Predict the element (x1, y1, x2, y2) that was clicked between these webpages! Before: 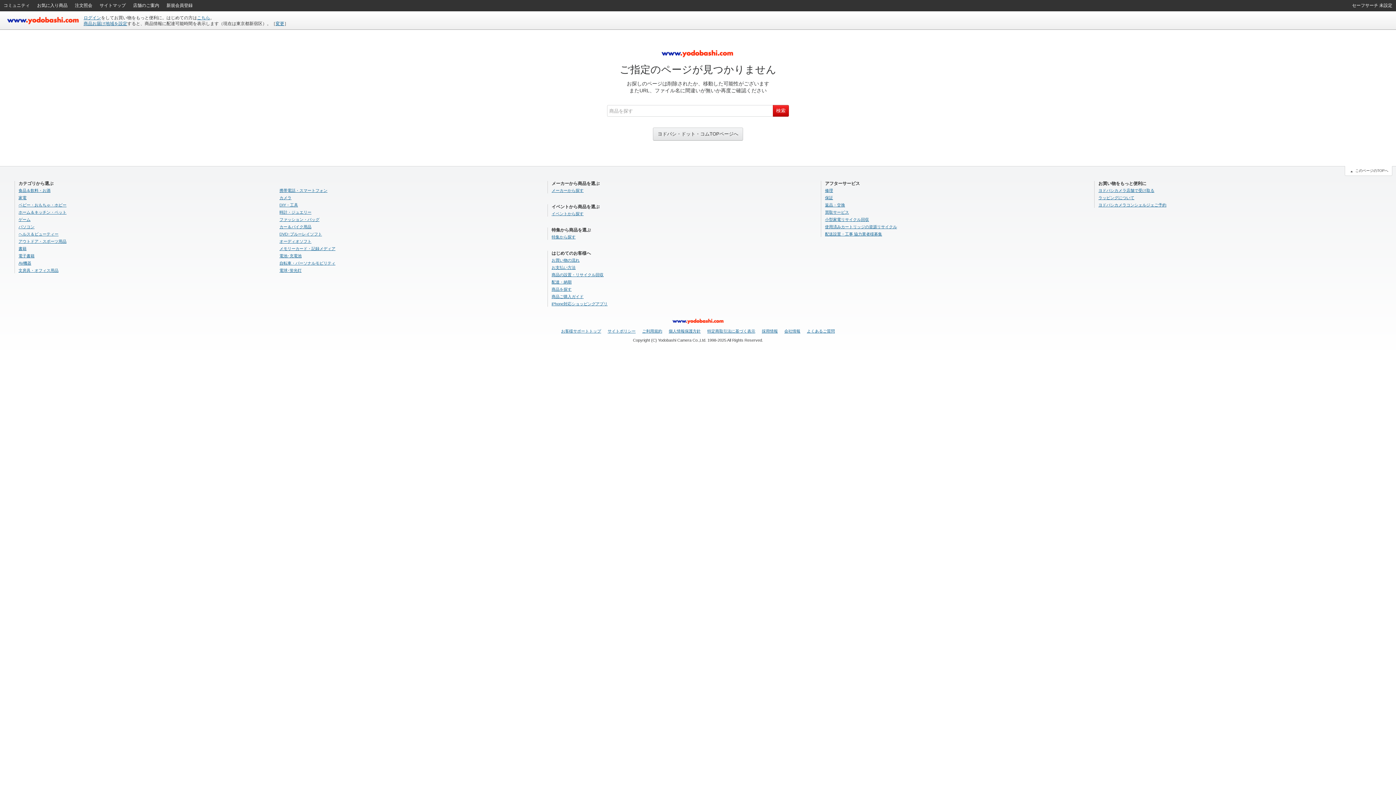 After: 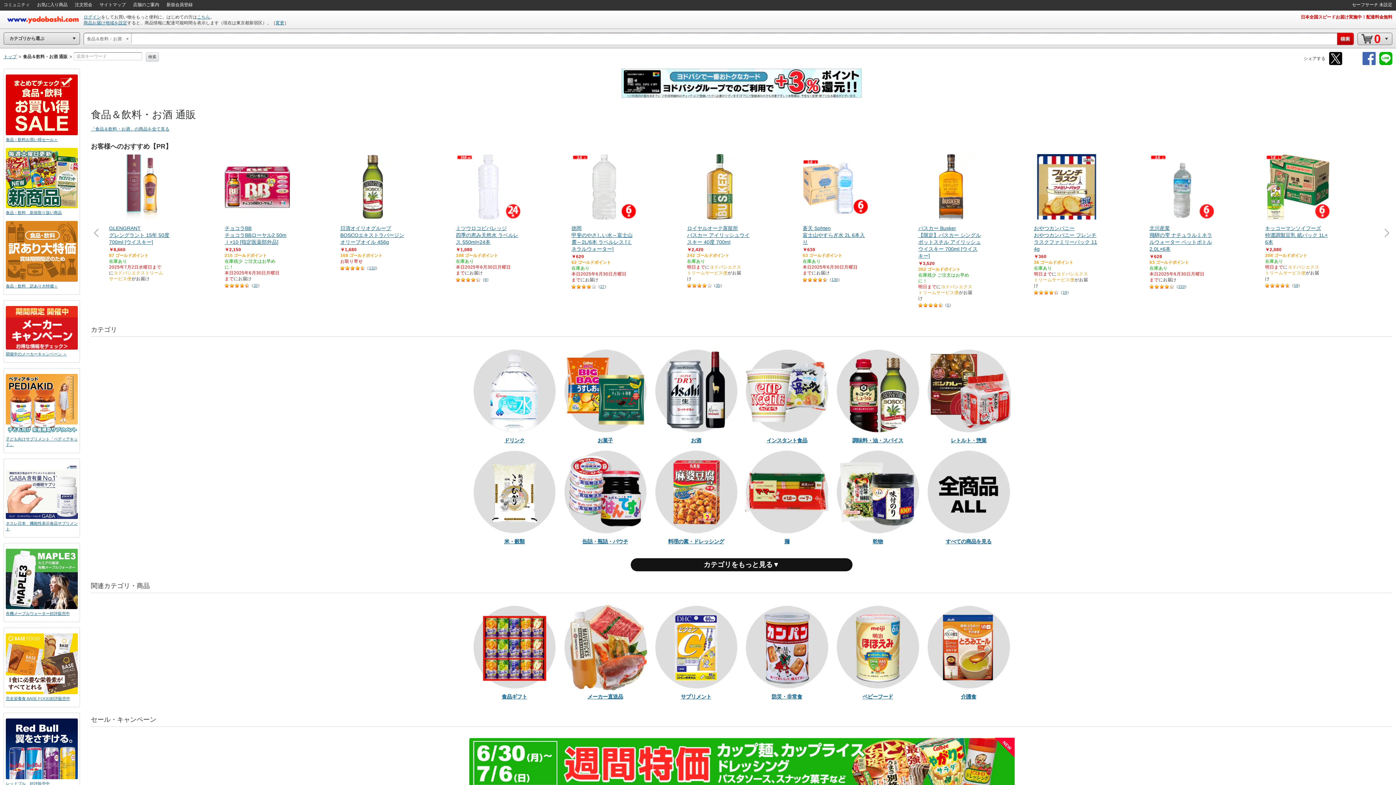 Action: bbox: (18, 188, 50, 192) label: 食品＆飲料・お酒